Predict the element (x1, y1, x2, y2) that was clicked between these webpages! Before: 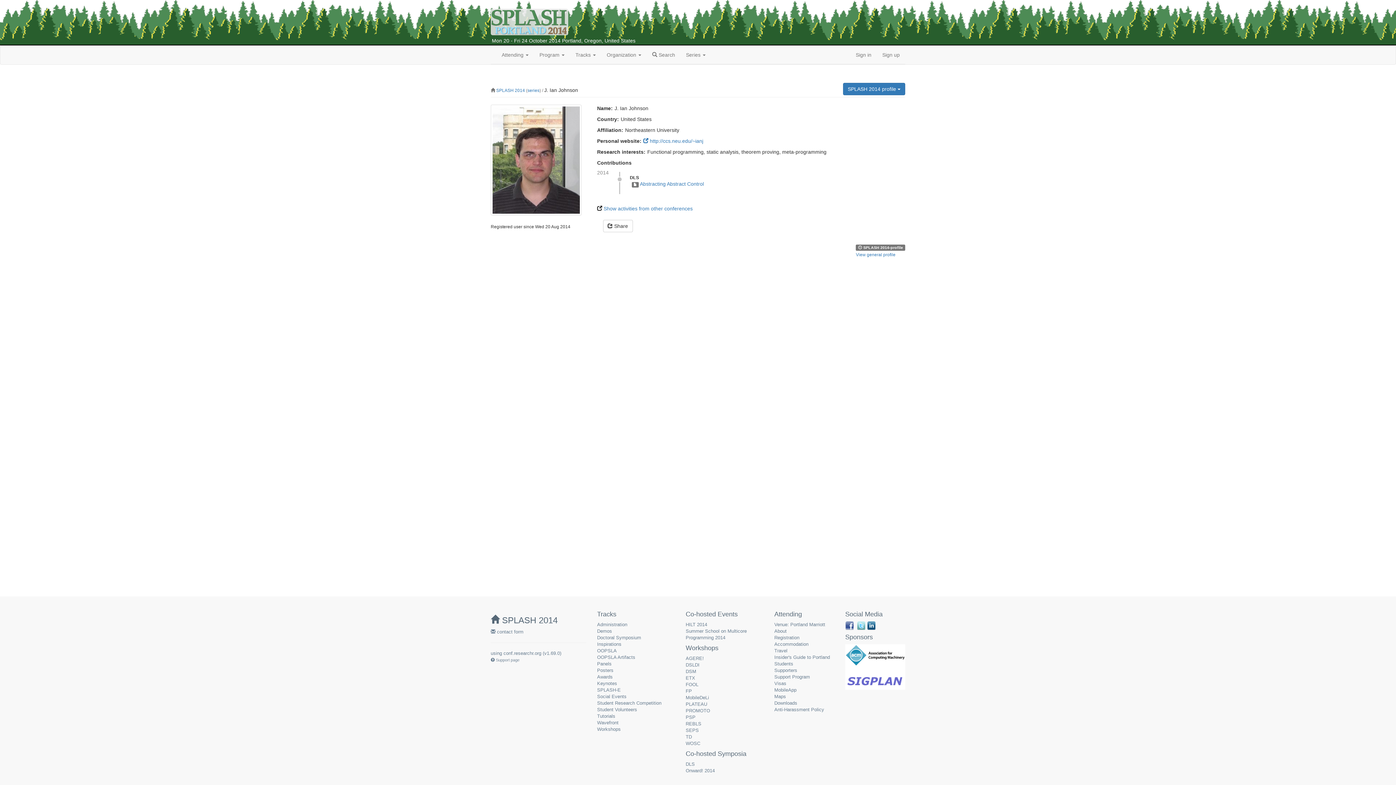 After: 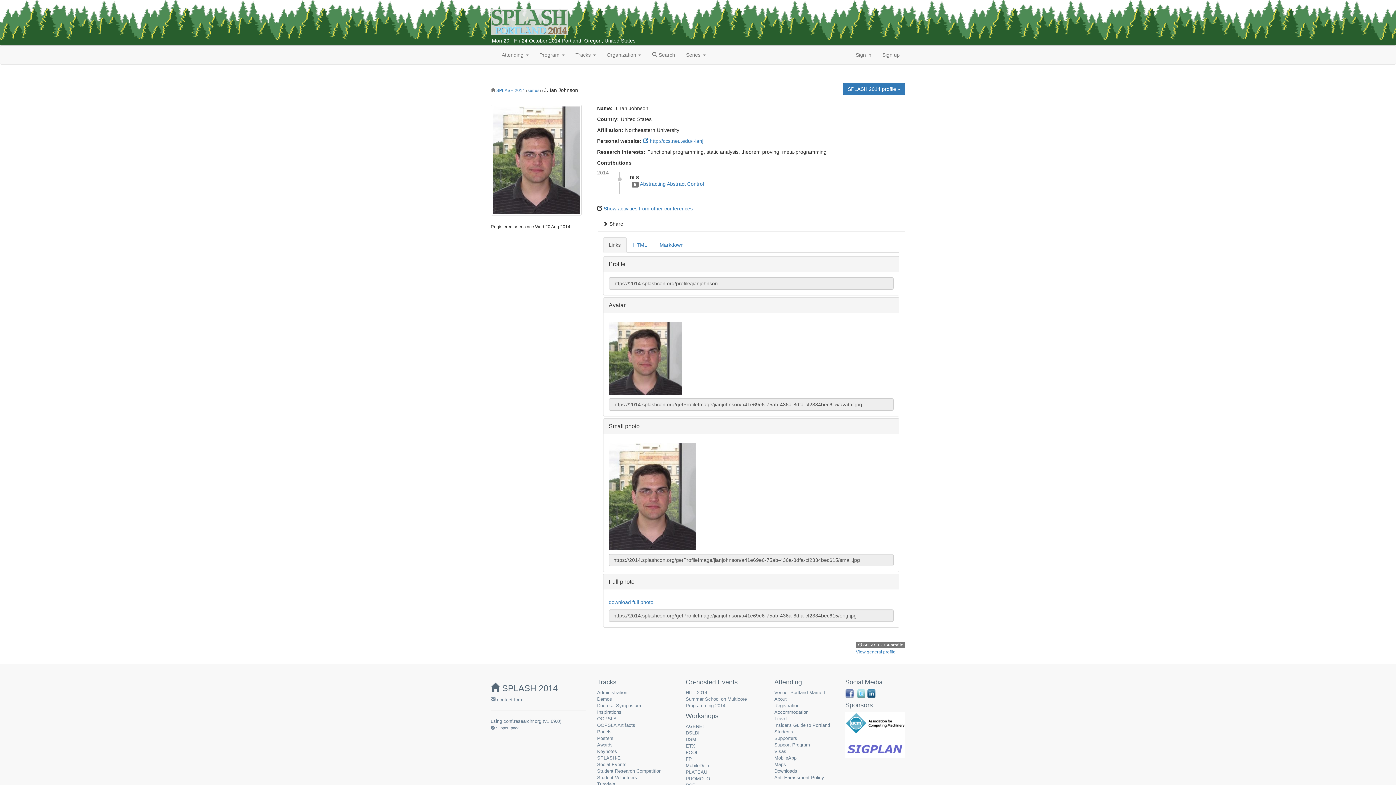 Action: label:  Share bbox: (603, 220, 632, 232)